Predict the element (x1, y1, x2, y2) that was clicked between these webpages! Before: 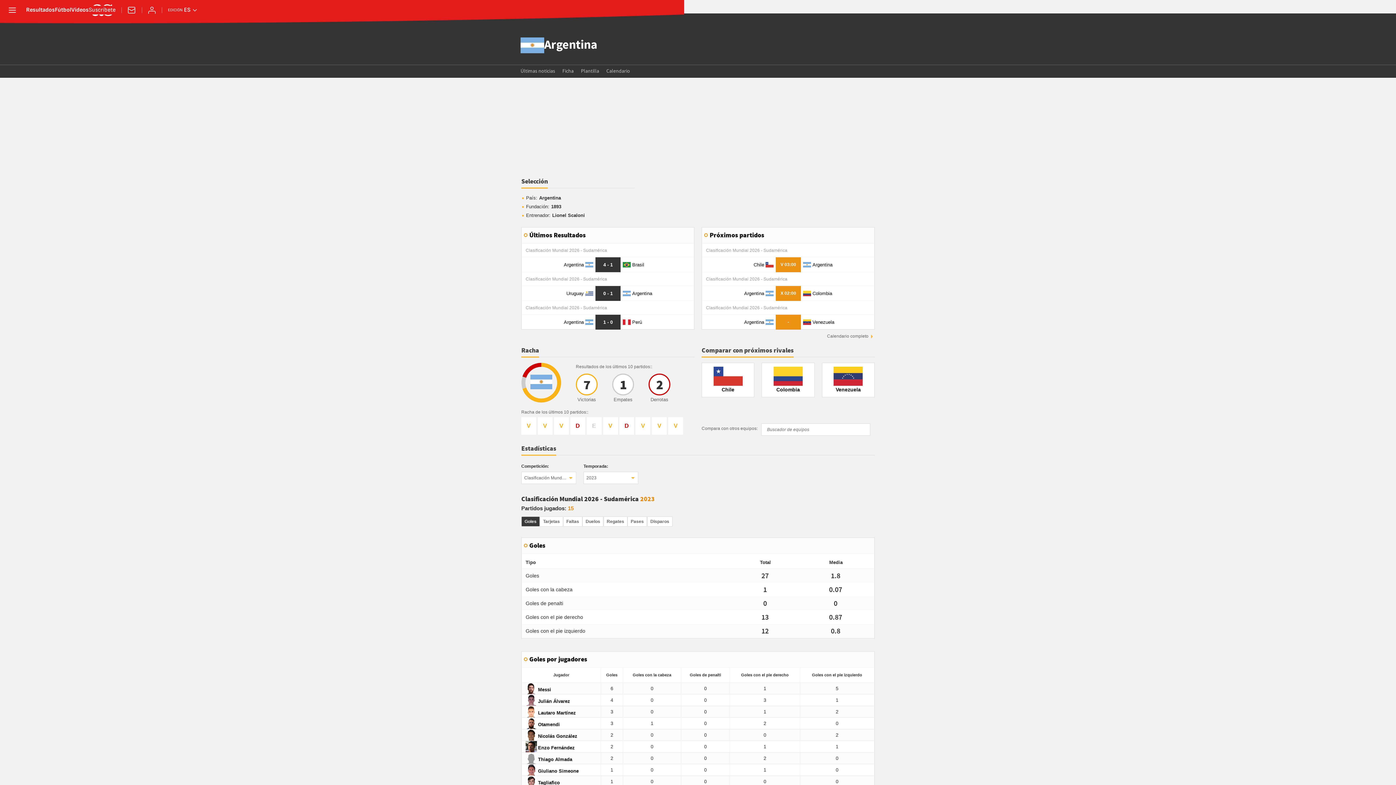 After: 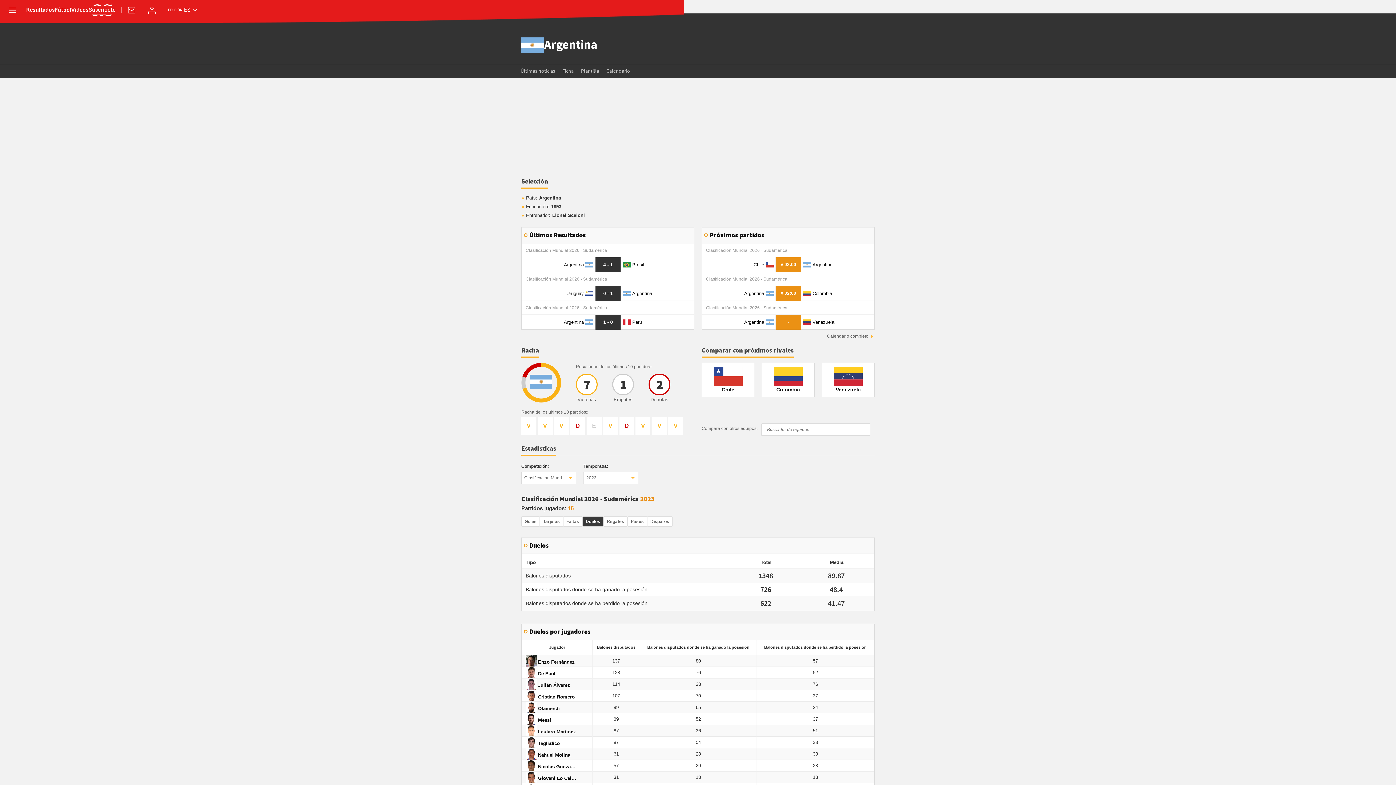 Action: bbox: (582, 516, 603, 526) label: Duelos